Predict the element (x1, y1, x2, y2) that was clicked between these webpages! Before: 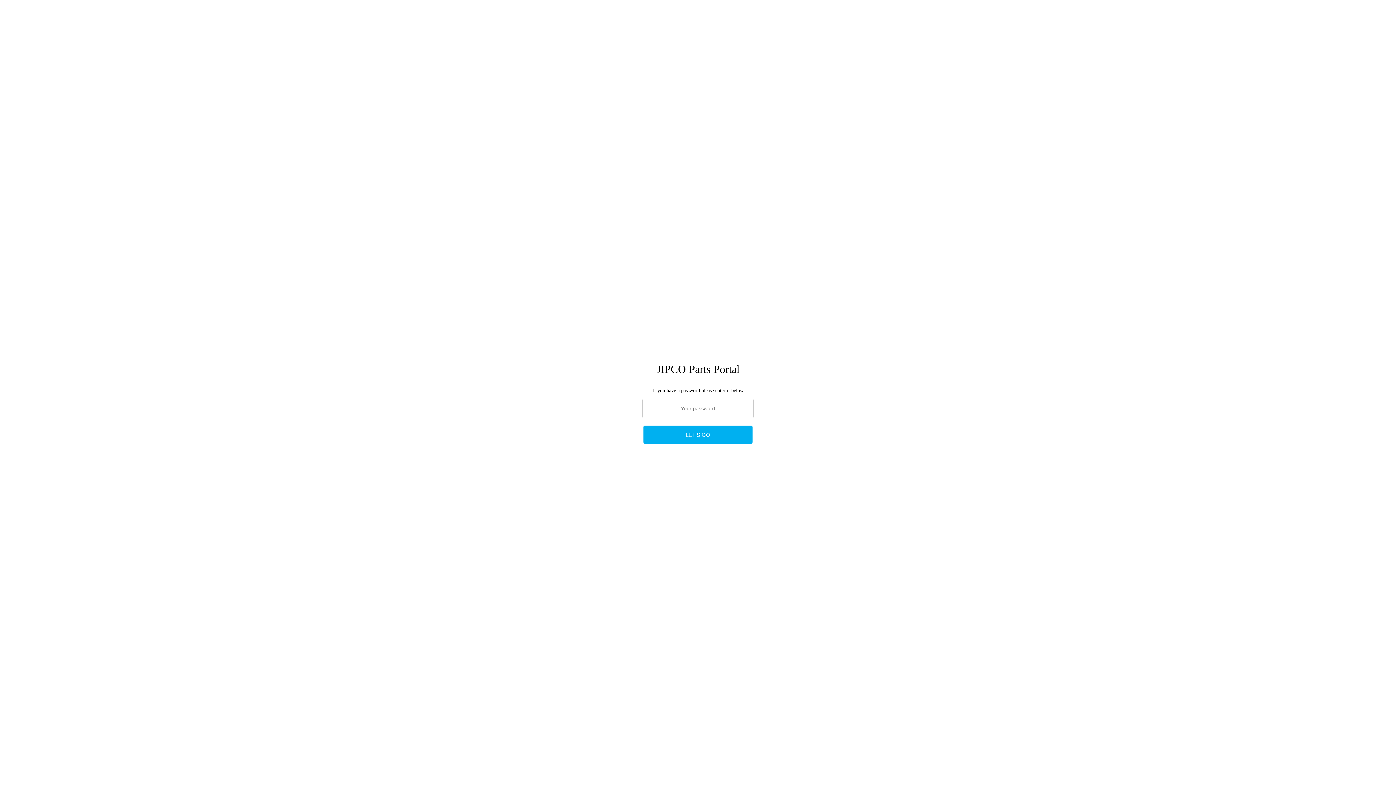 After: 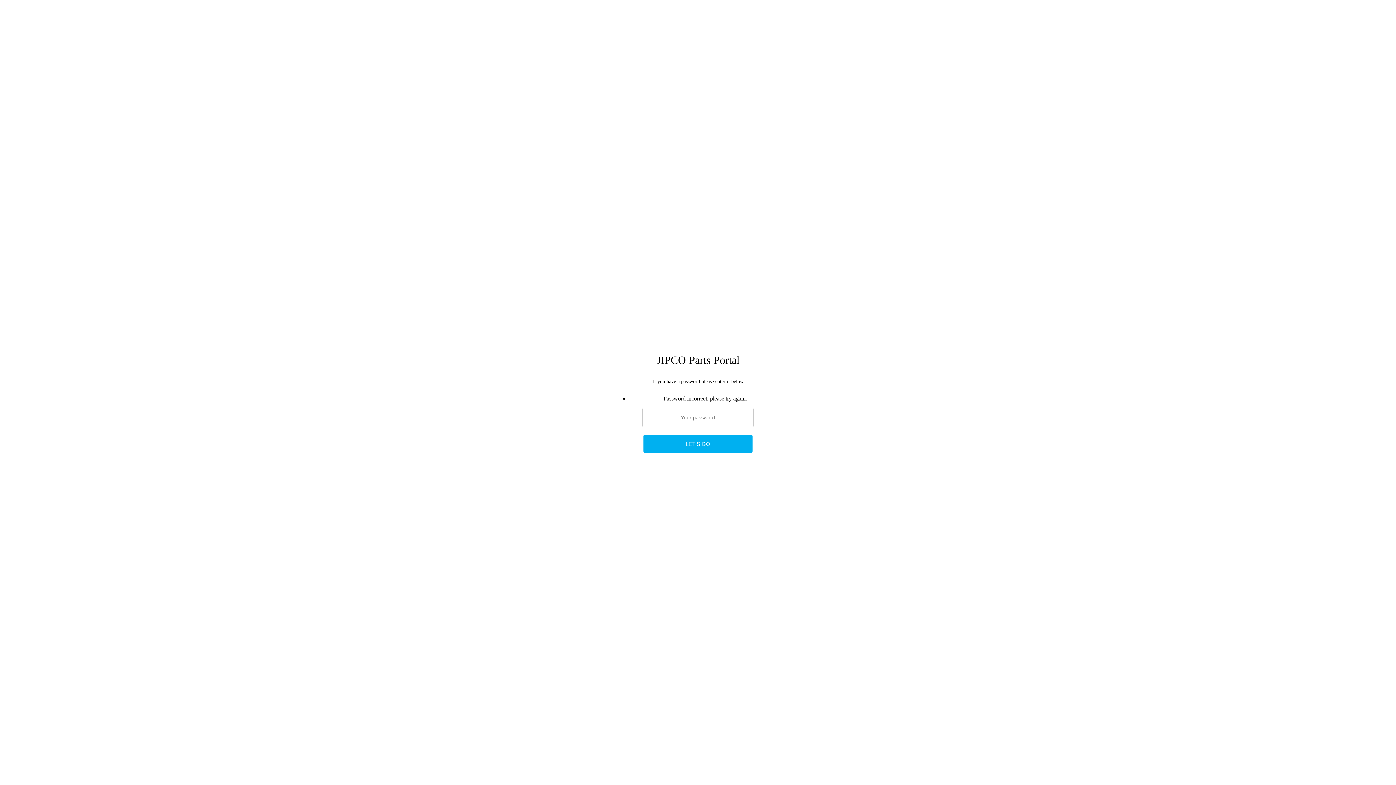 Action: bbox: (643, 425, 752, 444) label: LET'S GO